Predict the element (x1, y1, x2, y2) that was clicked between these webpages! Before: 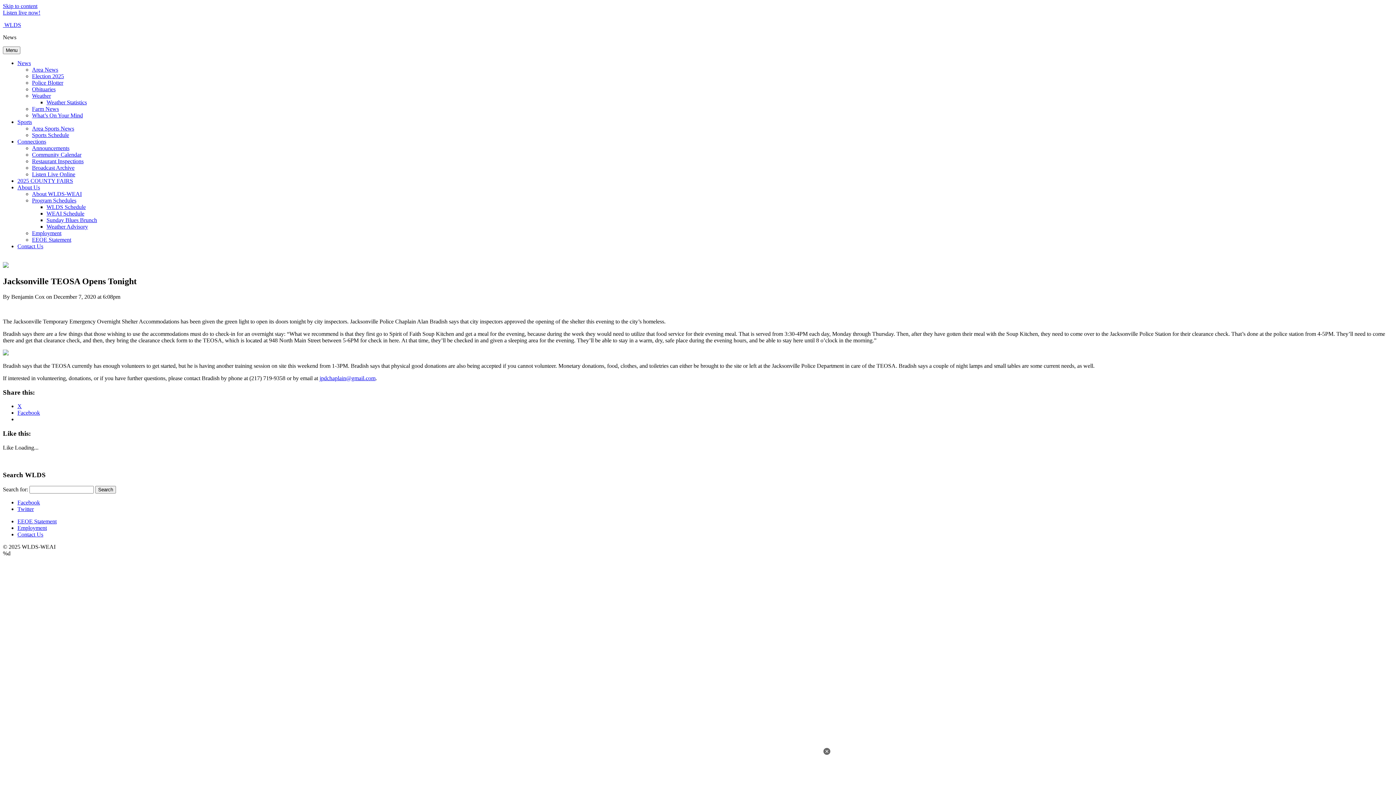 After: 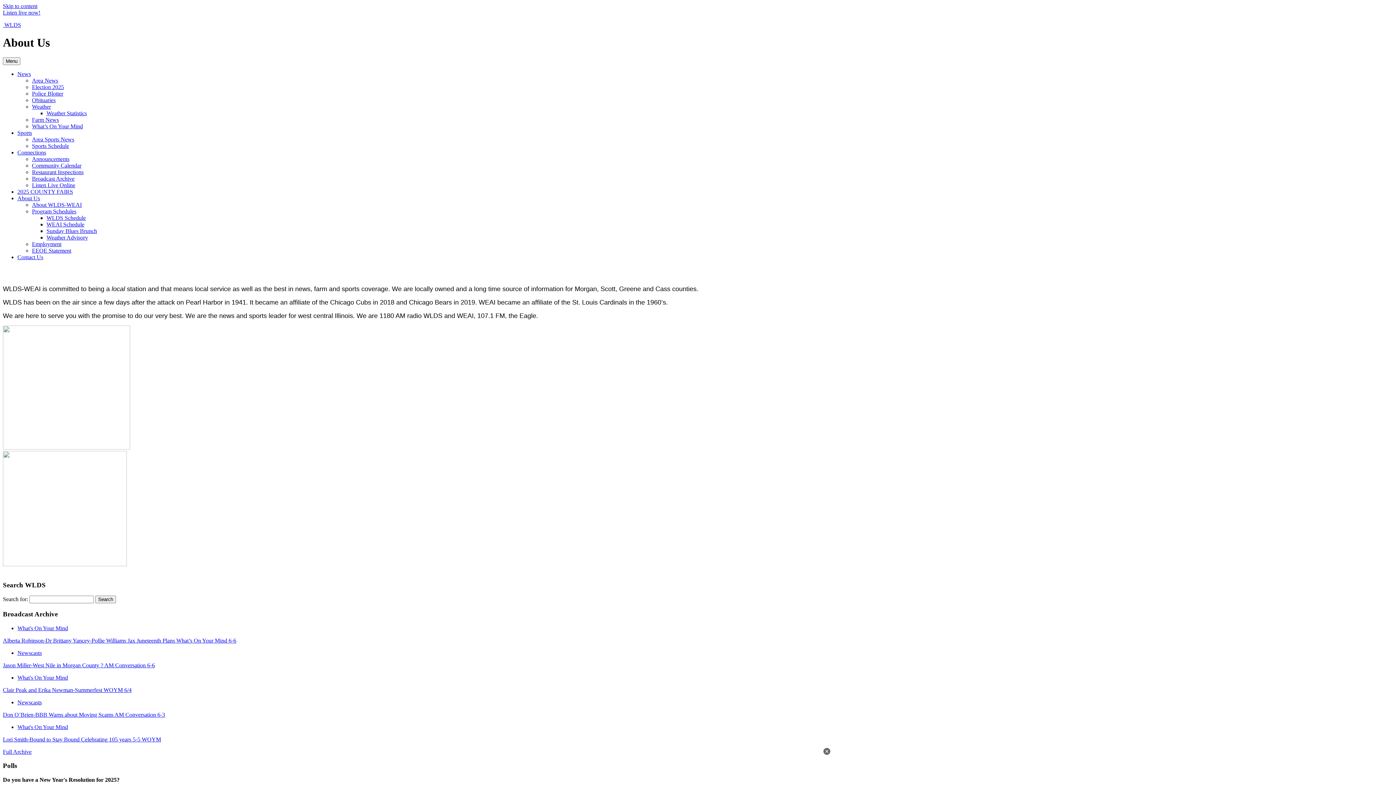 Action: label: About WLDS-WEAI bbox: (32, 190, 81, 197)